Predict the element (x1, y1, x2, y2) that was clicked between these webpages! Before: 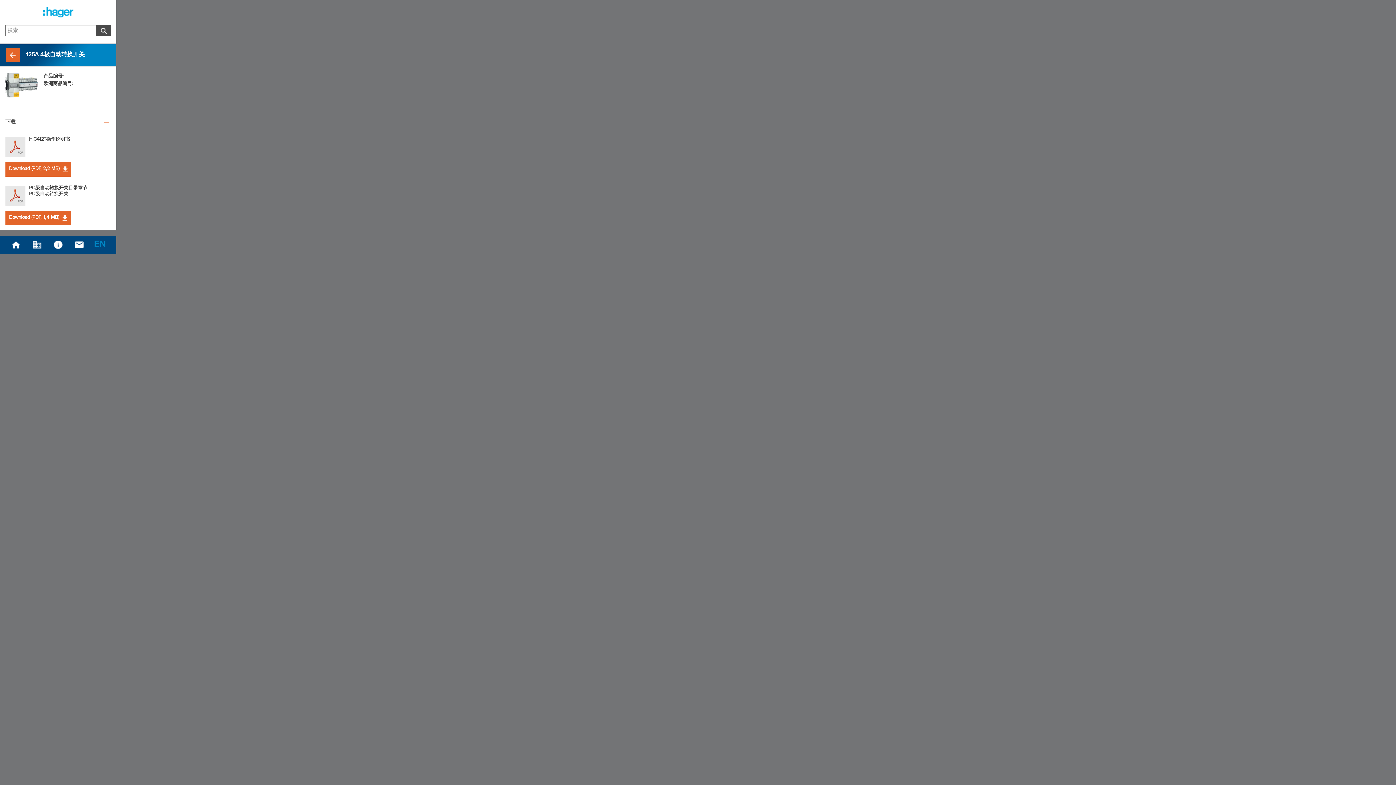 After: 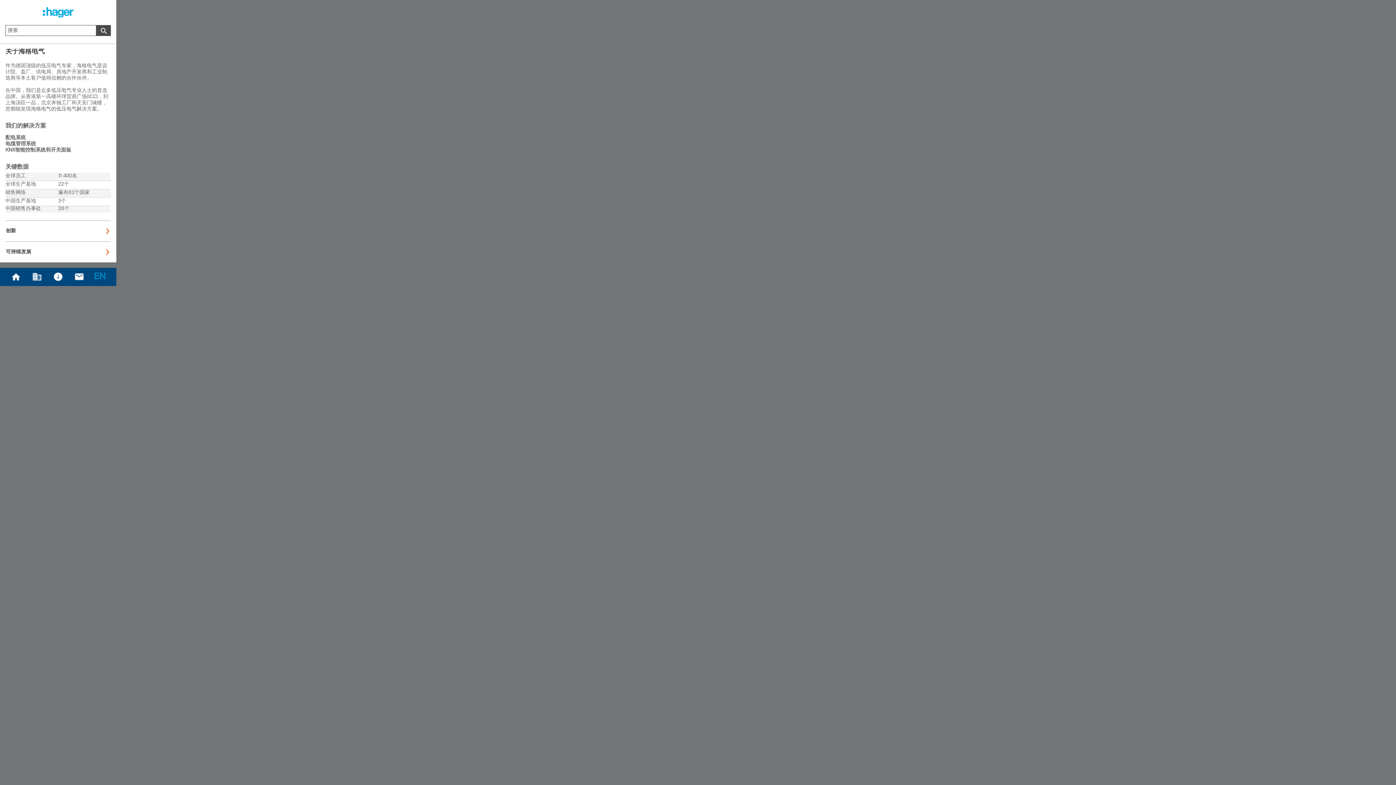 Action: bbox: (26, 236, 47, 254)